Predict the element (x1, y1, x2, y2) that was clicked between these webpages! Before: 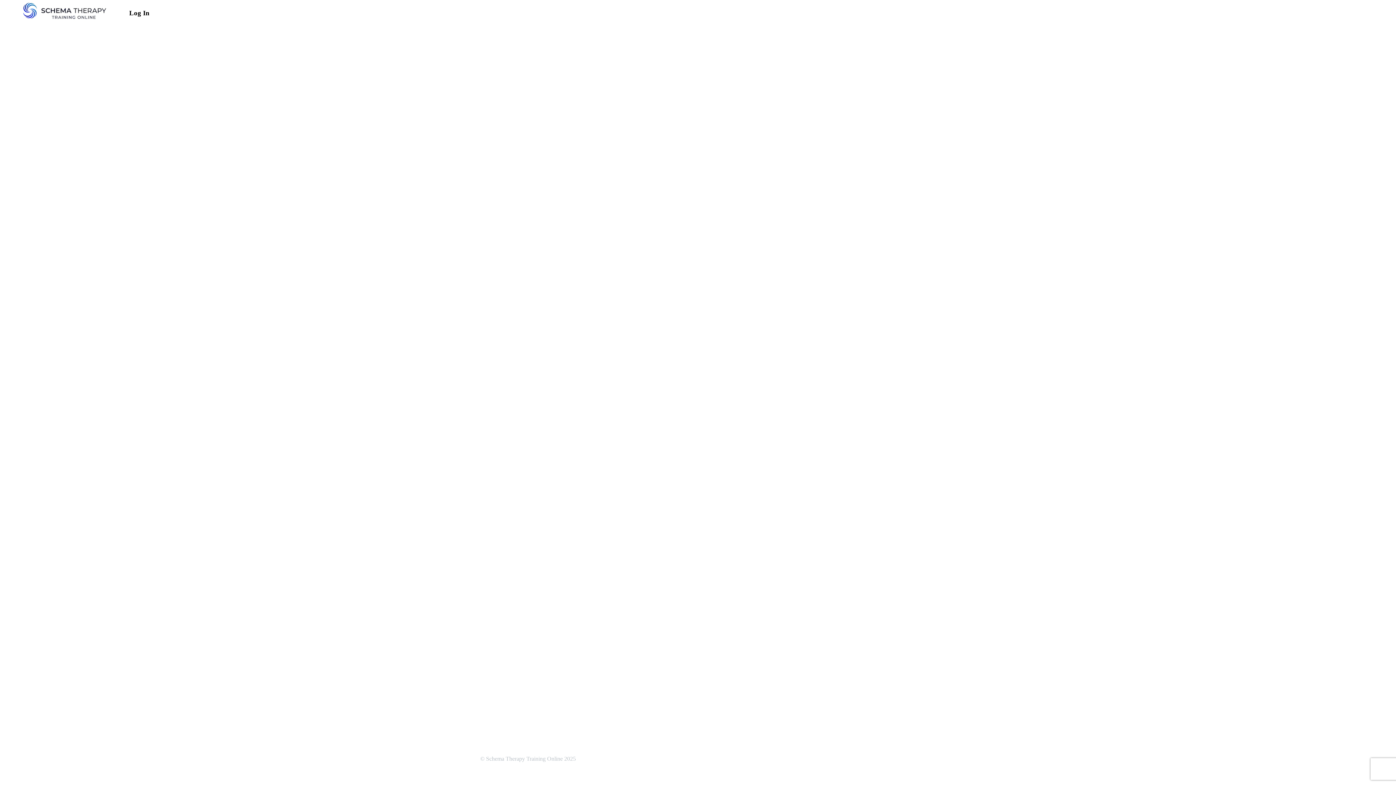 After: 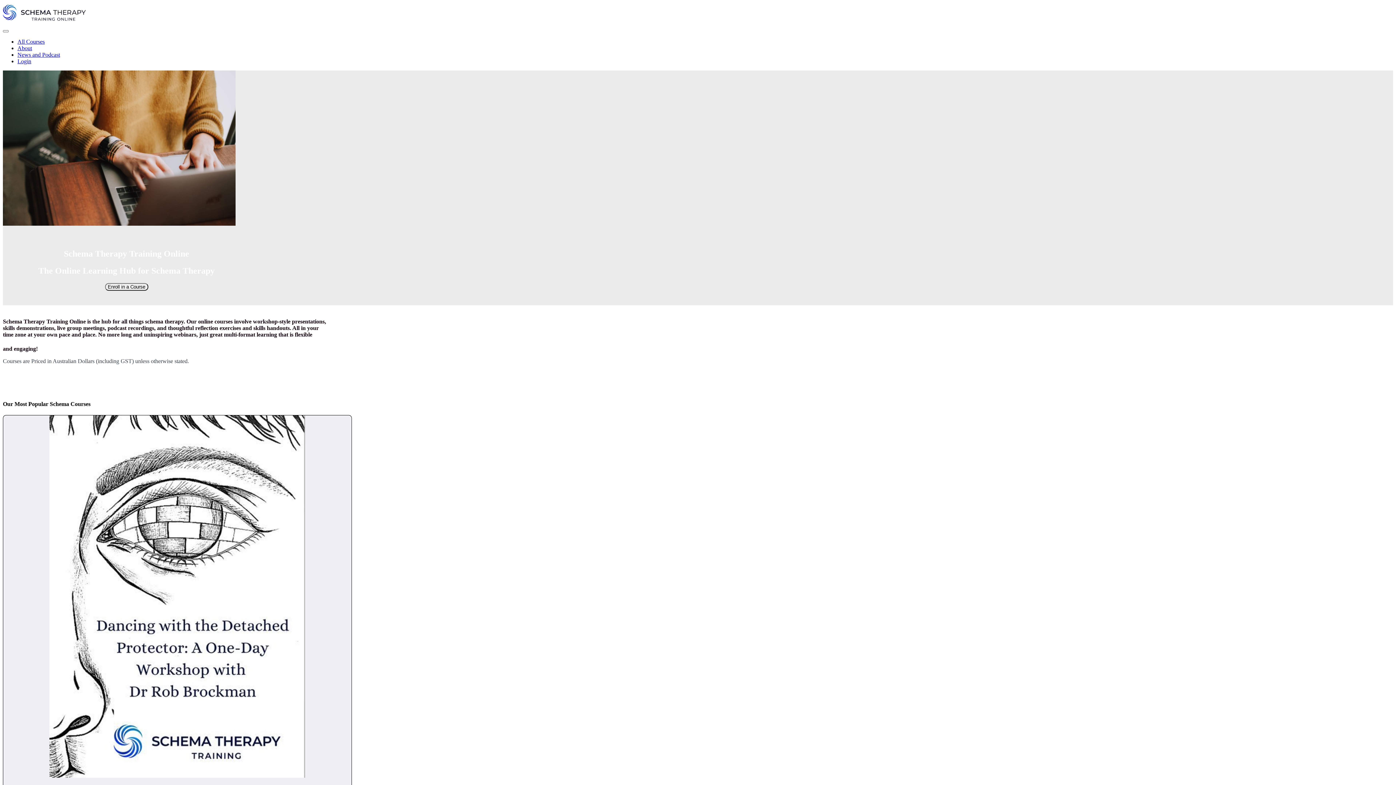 Action: bbox: (23, 1, 106, 24)